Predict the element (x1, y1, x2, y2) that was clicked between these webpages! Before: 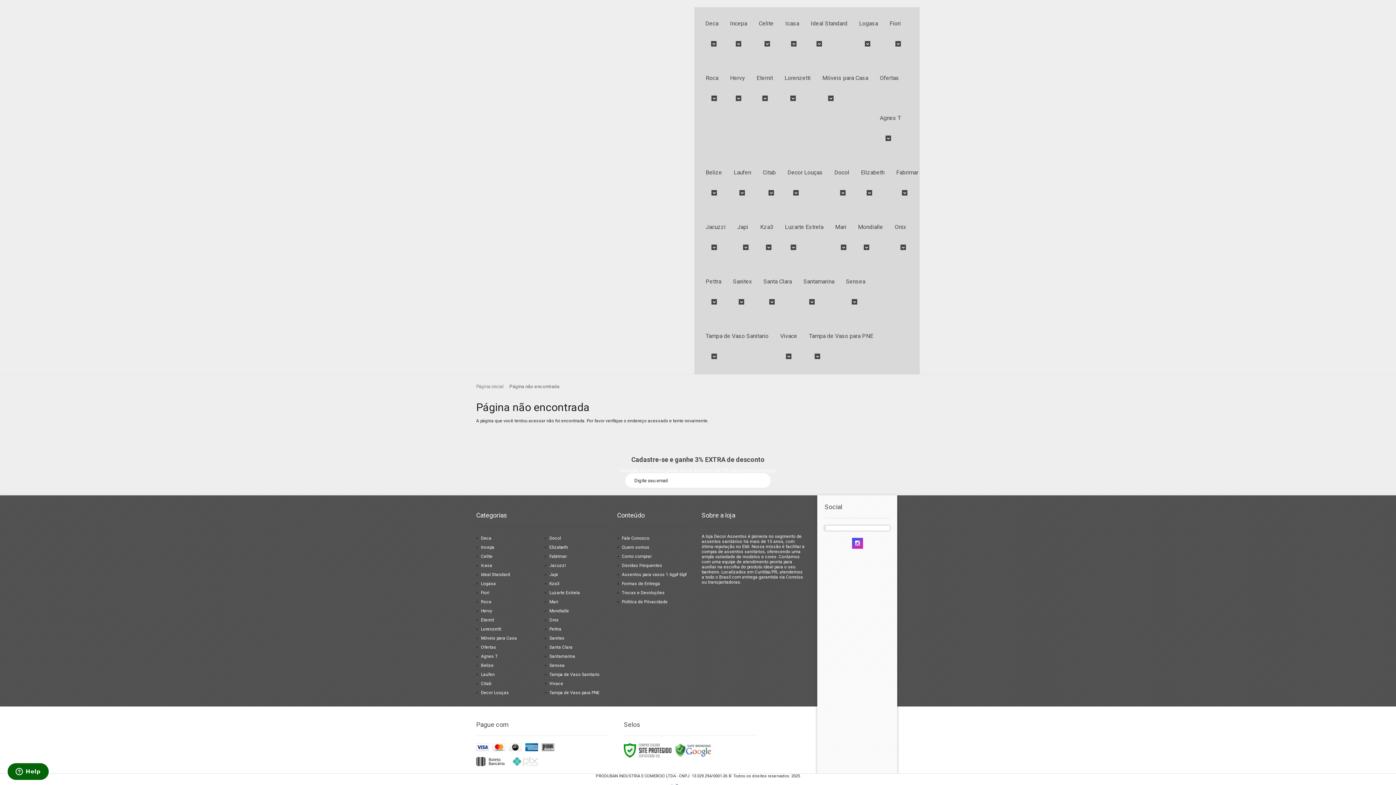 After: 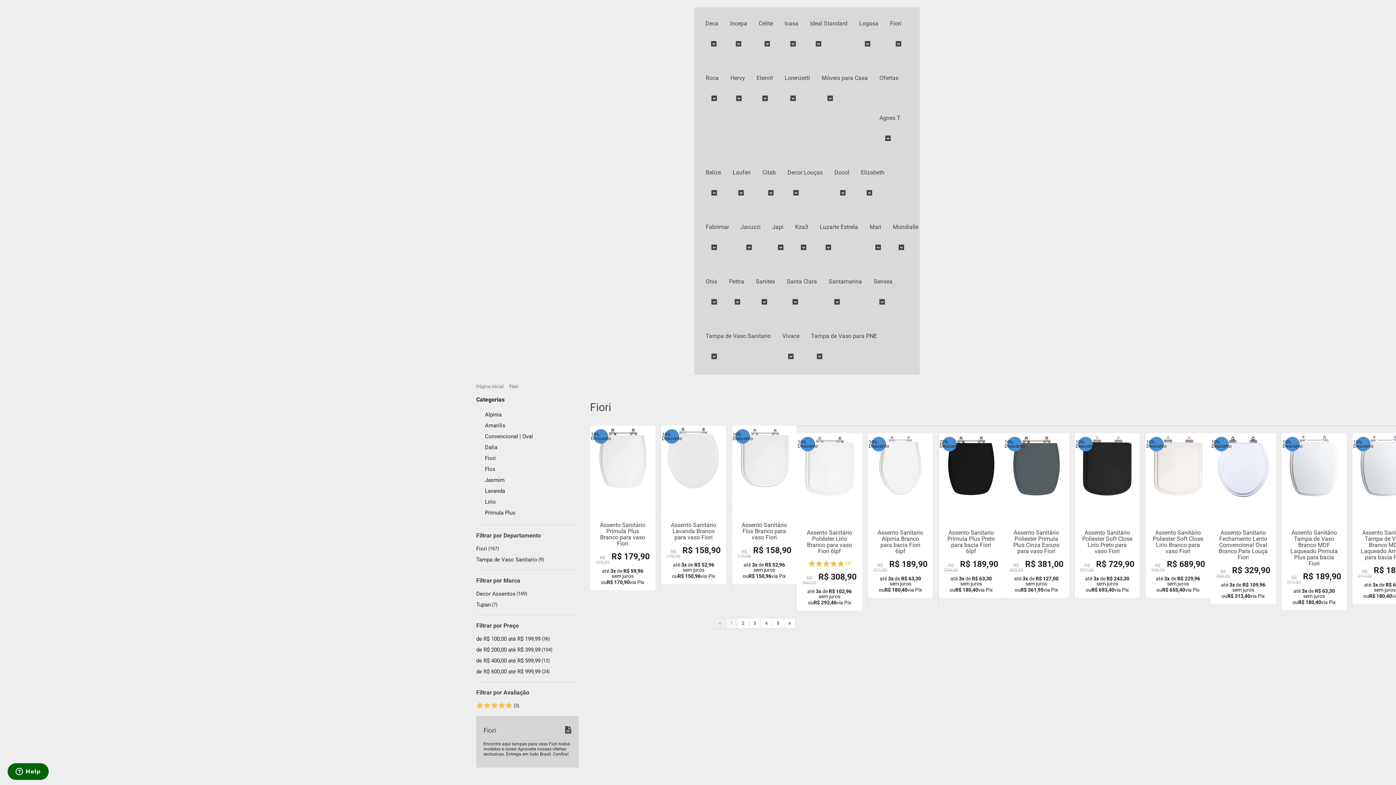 Action: label: Fiori bbox: (481, 590, 489, 595)